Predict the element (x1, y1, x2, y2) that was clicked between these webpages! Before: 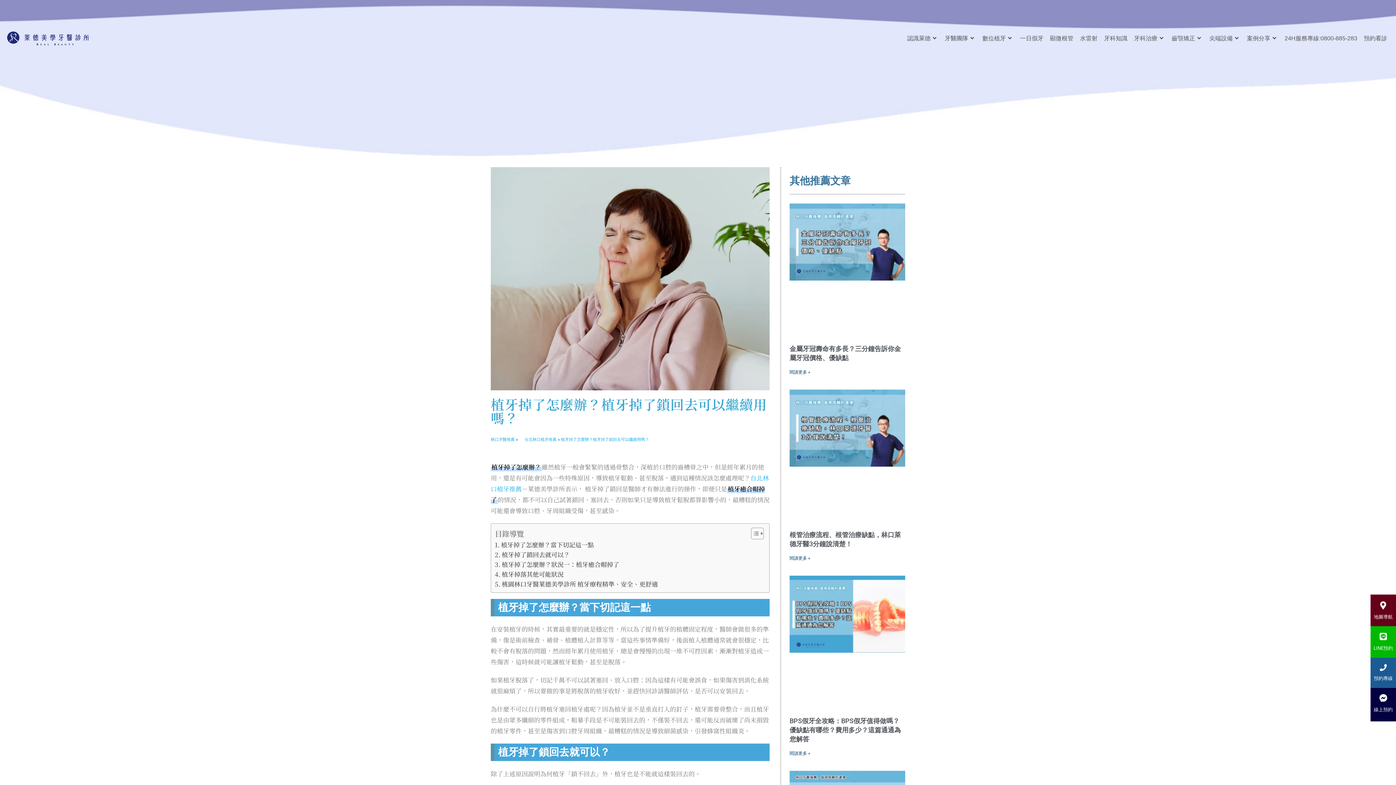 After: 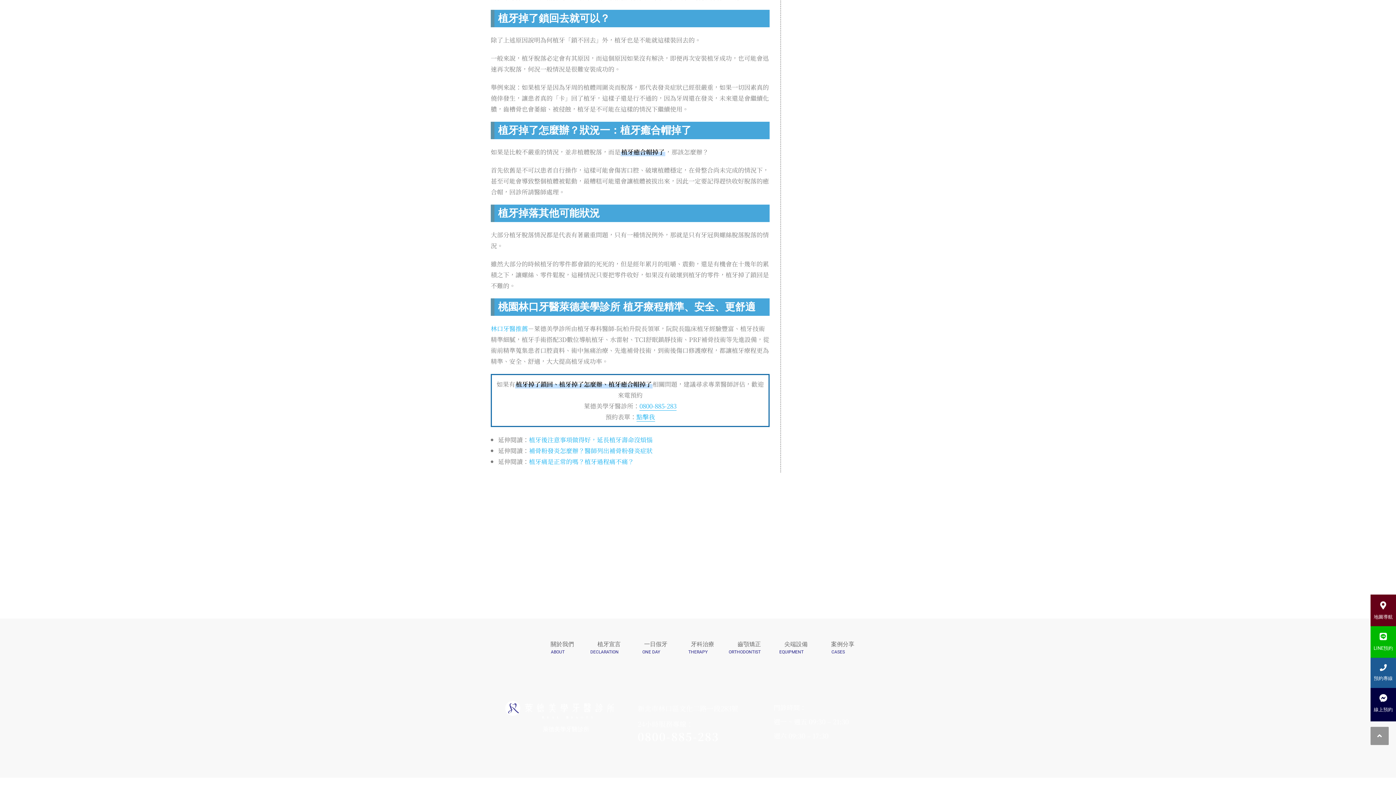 Action: bbox: (494, 549, 569, 559) label: 植牙掉了鎖回去就可以？